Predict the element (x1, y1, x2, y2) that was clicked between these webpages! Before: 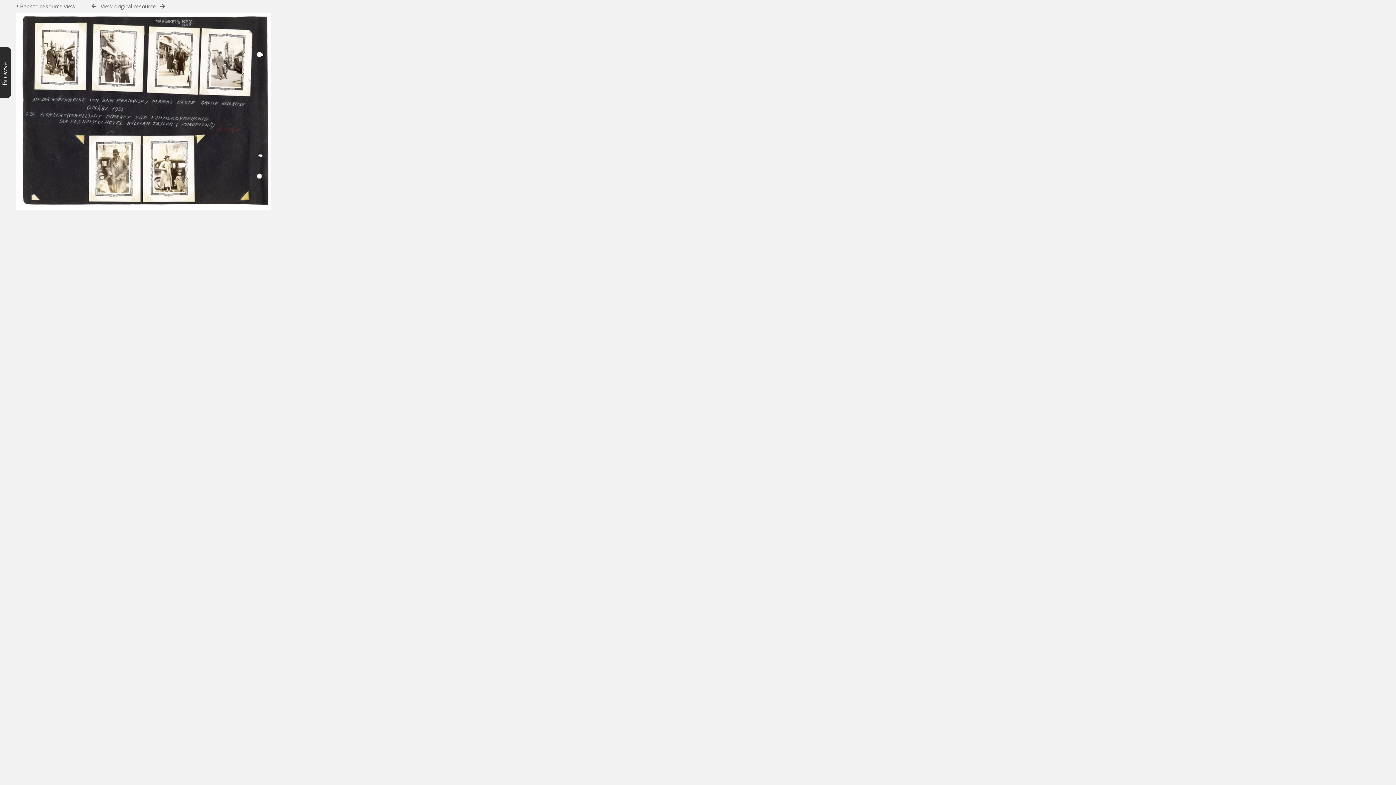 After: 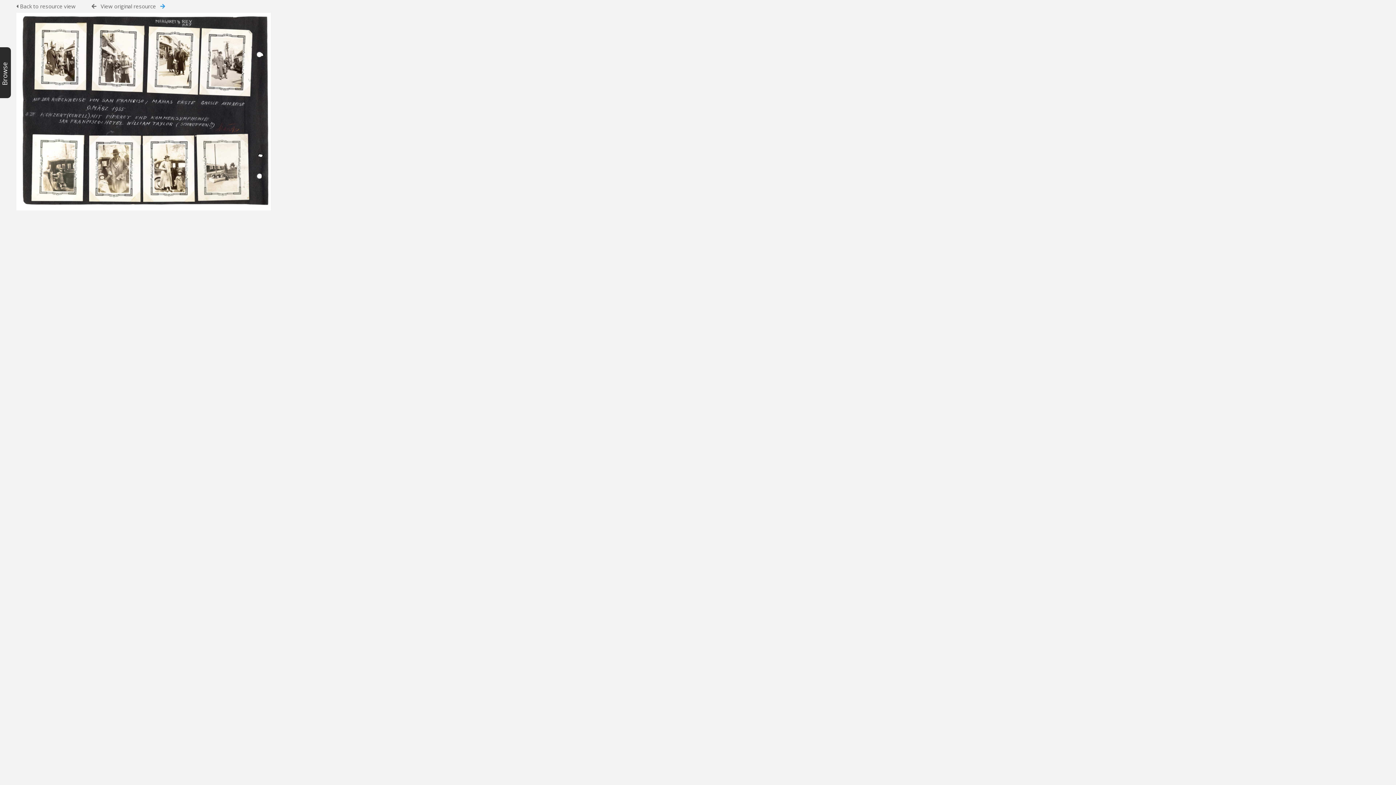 Action: bbox: (160, 3, 165, 9)